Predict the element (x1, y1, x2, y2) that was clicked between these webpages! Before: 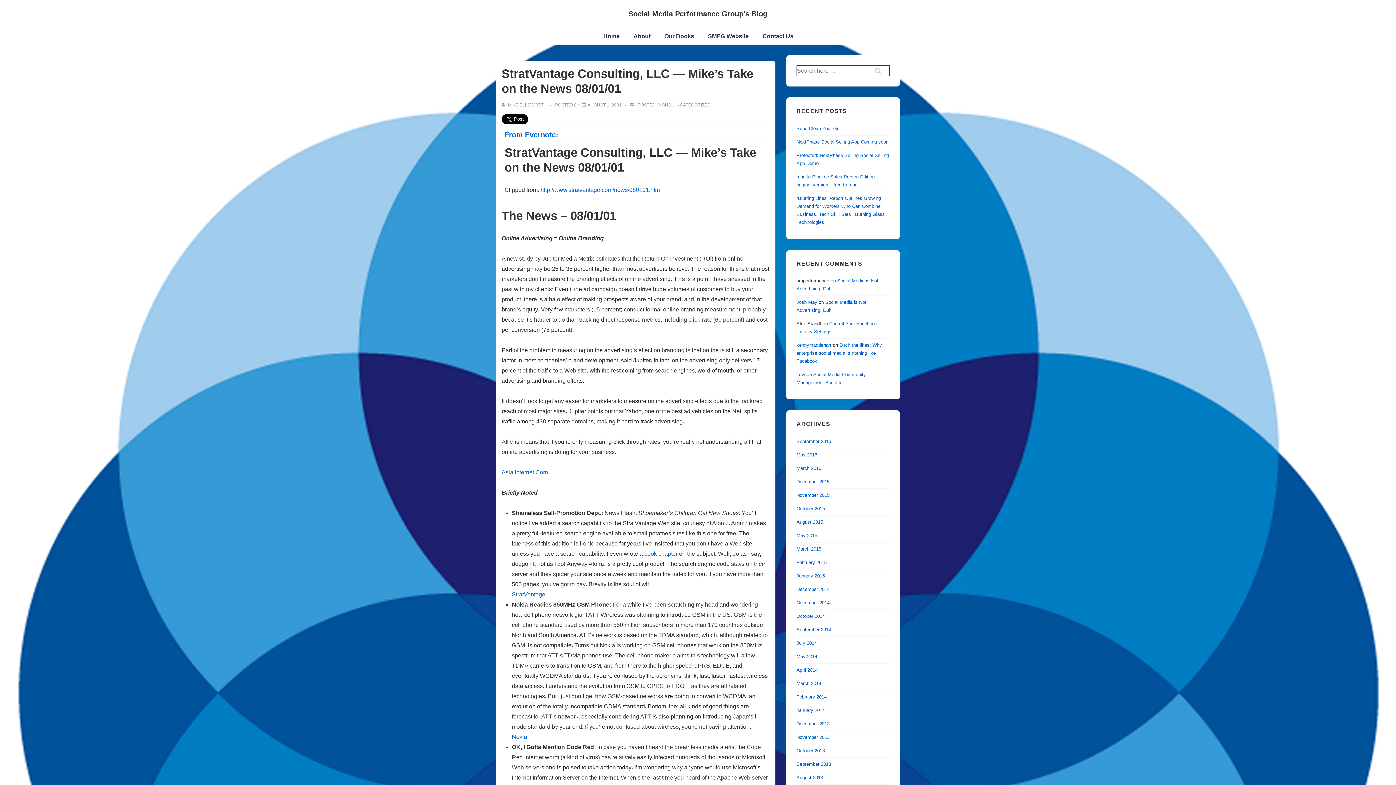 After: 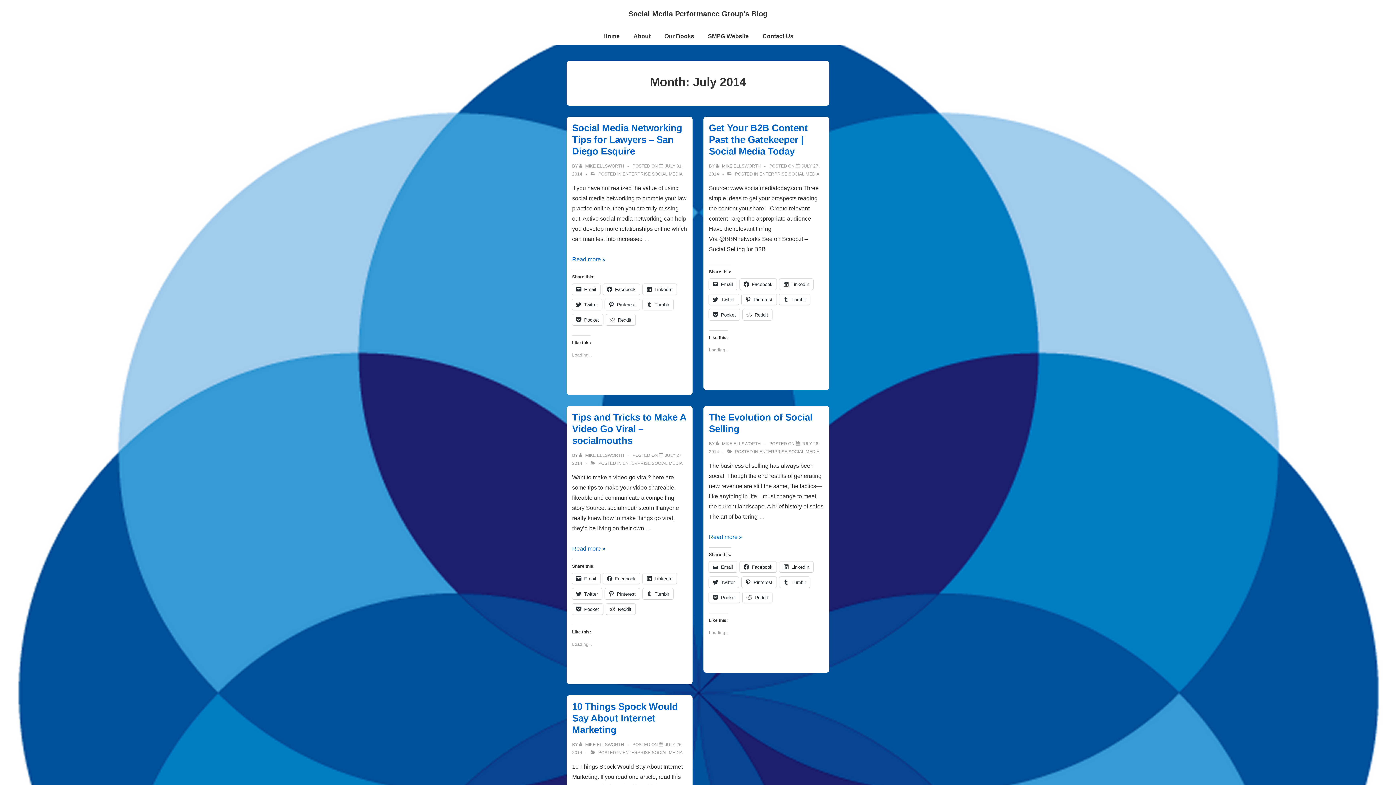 Action: label: July 2014 bbox: (796, 640, 817, 646)